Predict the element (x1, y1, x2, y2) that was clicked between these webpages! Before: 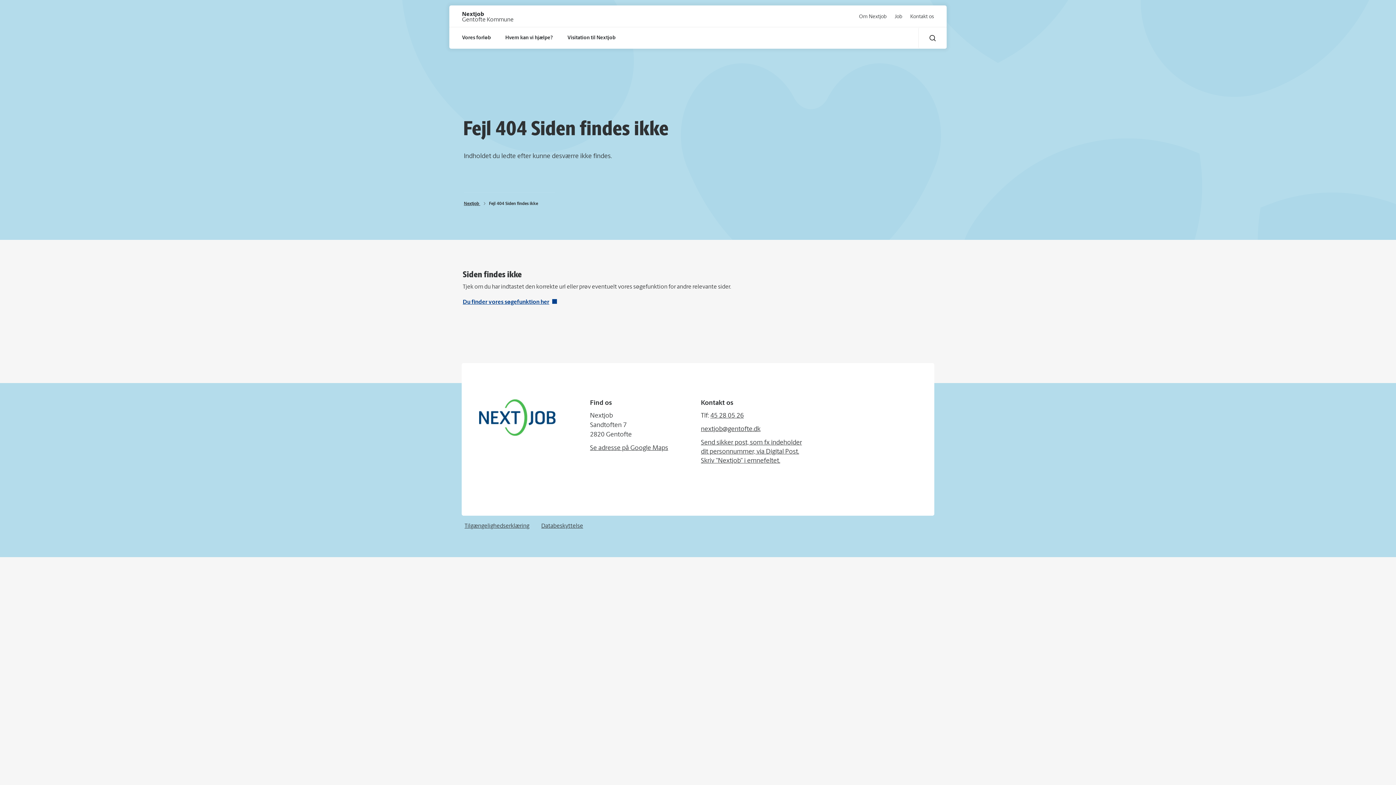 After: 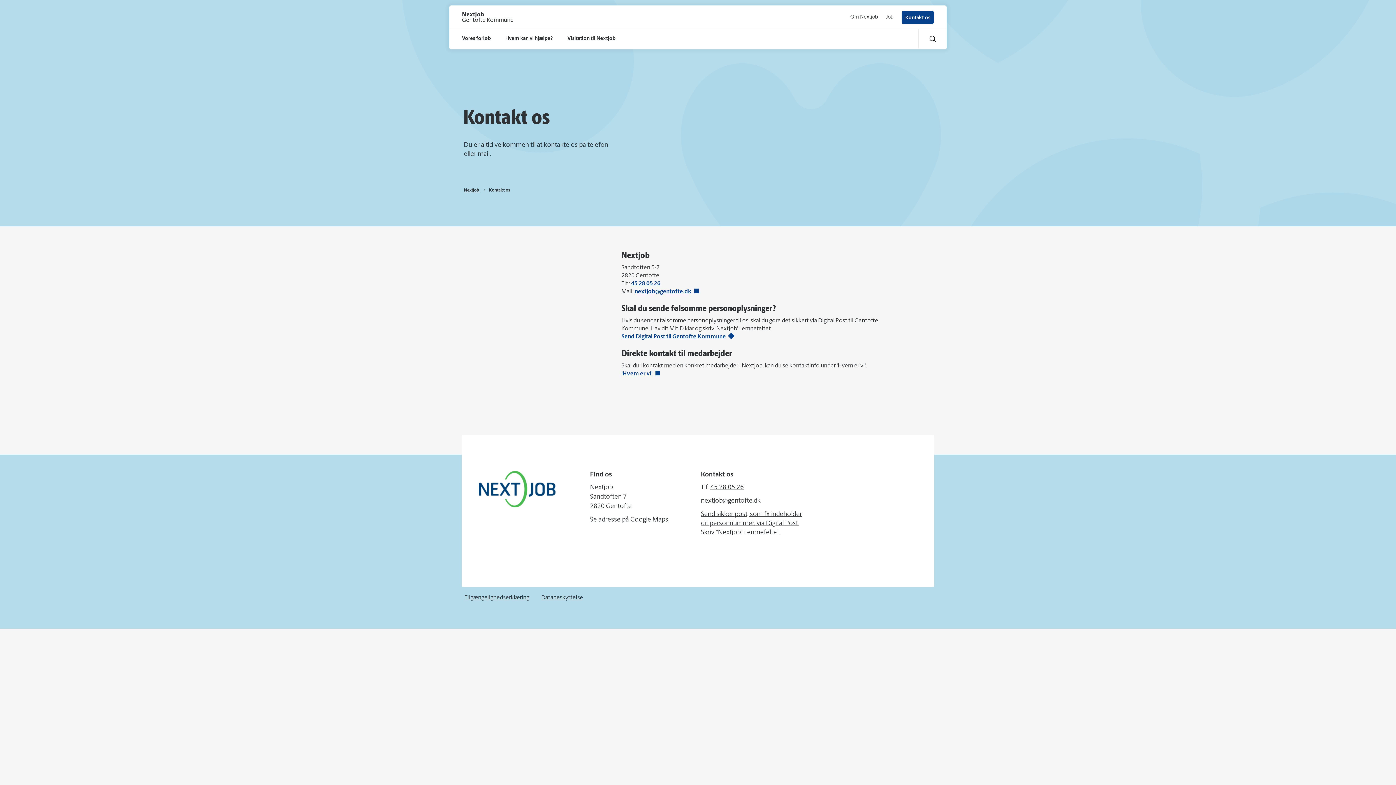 Action: label: Kontakt os bbox: (910, 14, 934, 20)